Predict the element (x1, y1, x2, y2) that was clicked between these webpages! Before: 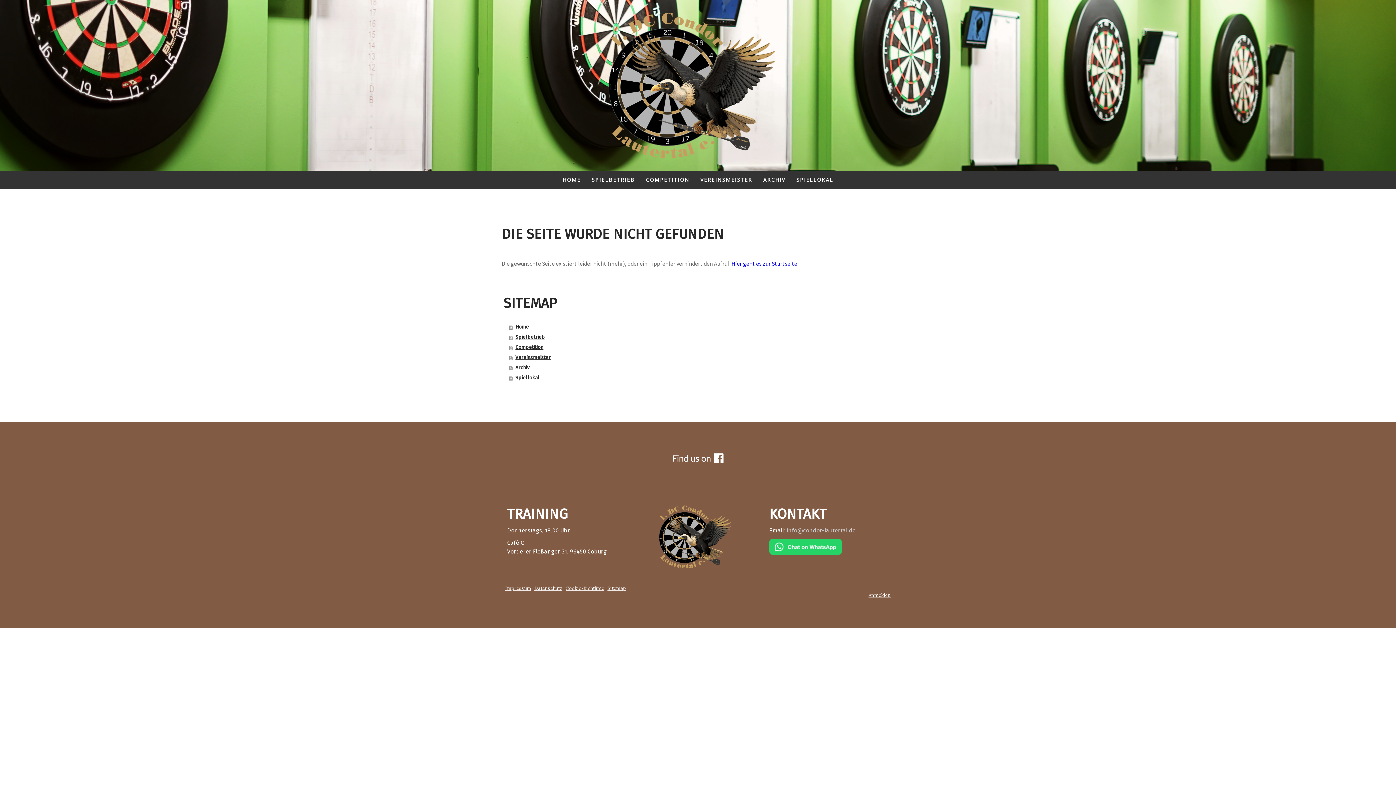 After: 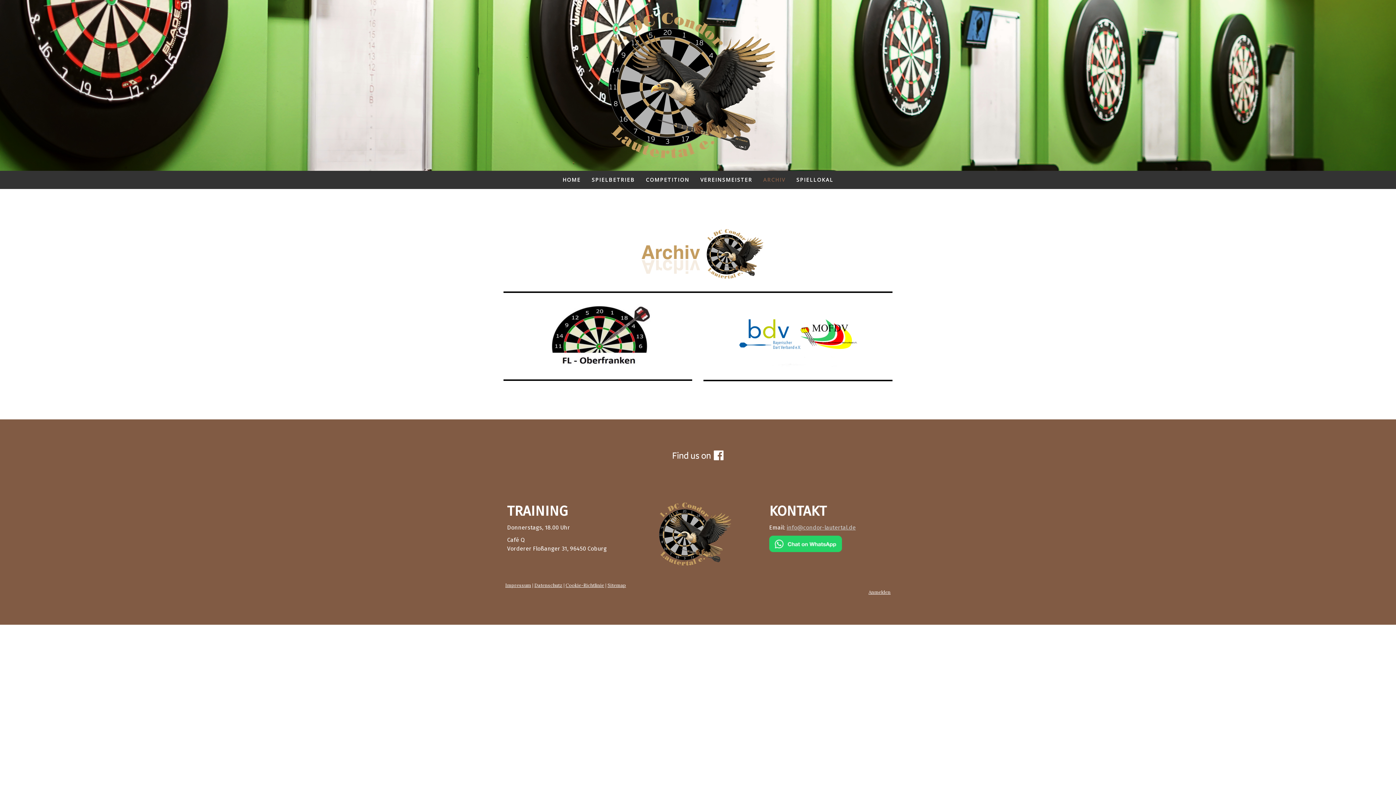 Action: label: ARCHIV bbox: (758, 170, 791, 189)